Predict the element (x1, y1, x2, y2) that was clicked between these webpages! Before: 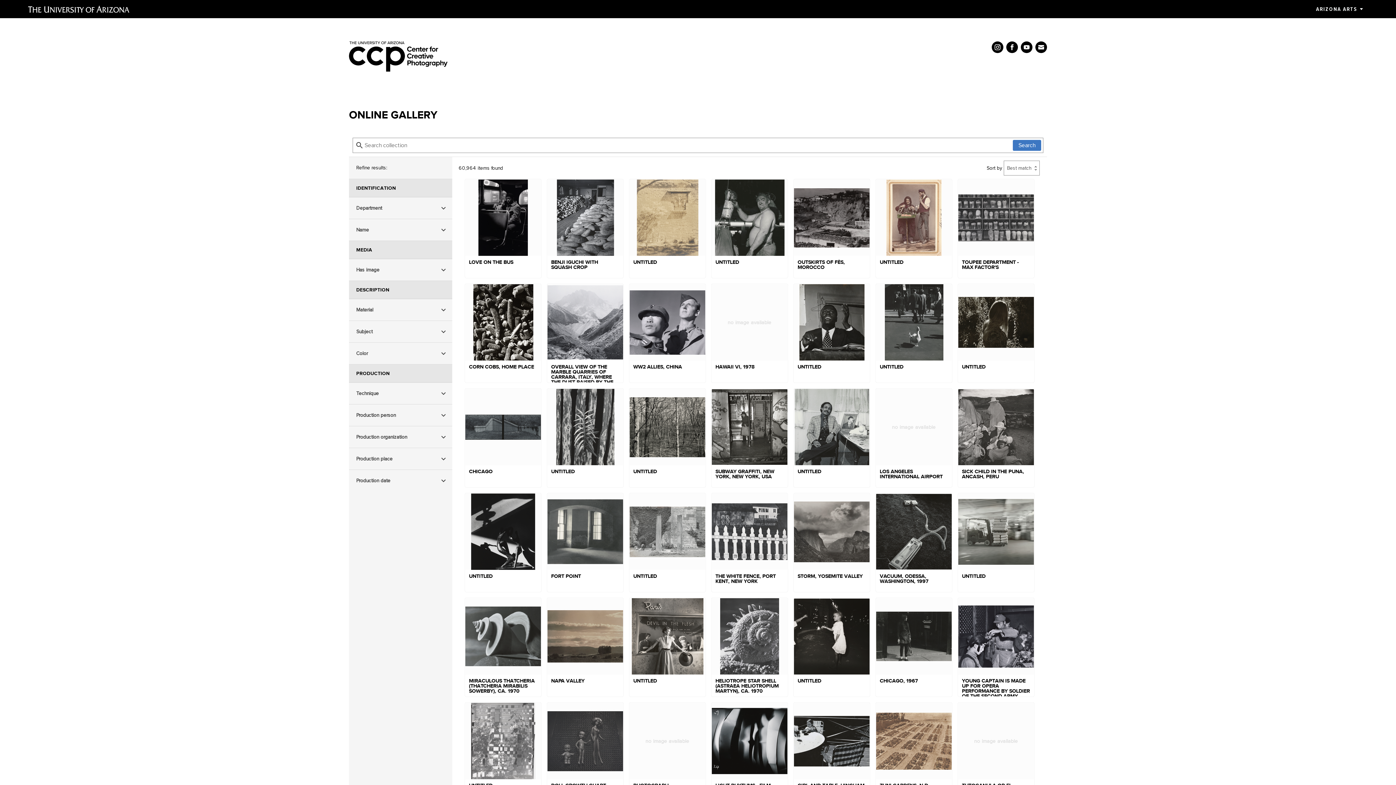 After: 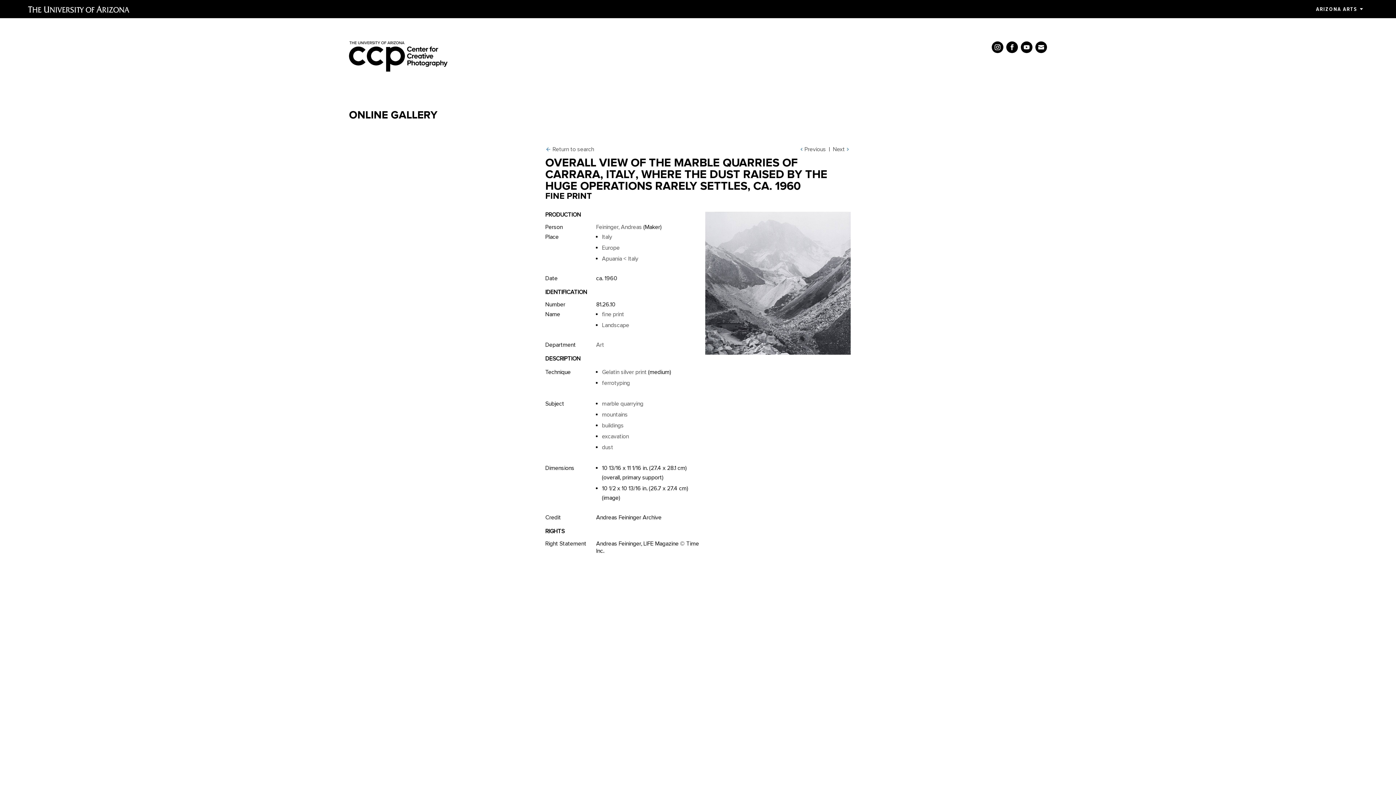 Action: label: OVERALL VIEW OF THE MARBLE QUARRIES OF CARRARA, ITALY, WHERE THE DUST RAISED BY THE HUGE OPERATIONS RARELY SETTLES, CA. 1960 bbox: (547, 284, 623, 383)